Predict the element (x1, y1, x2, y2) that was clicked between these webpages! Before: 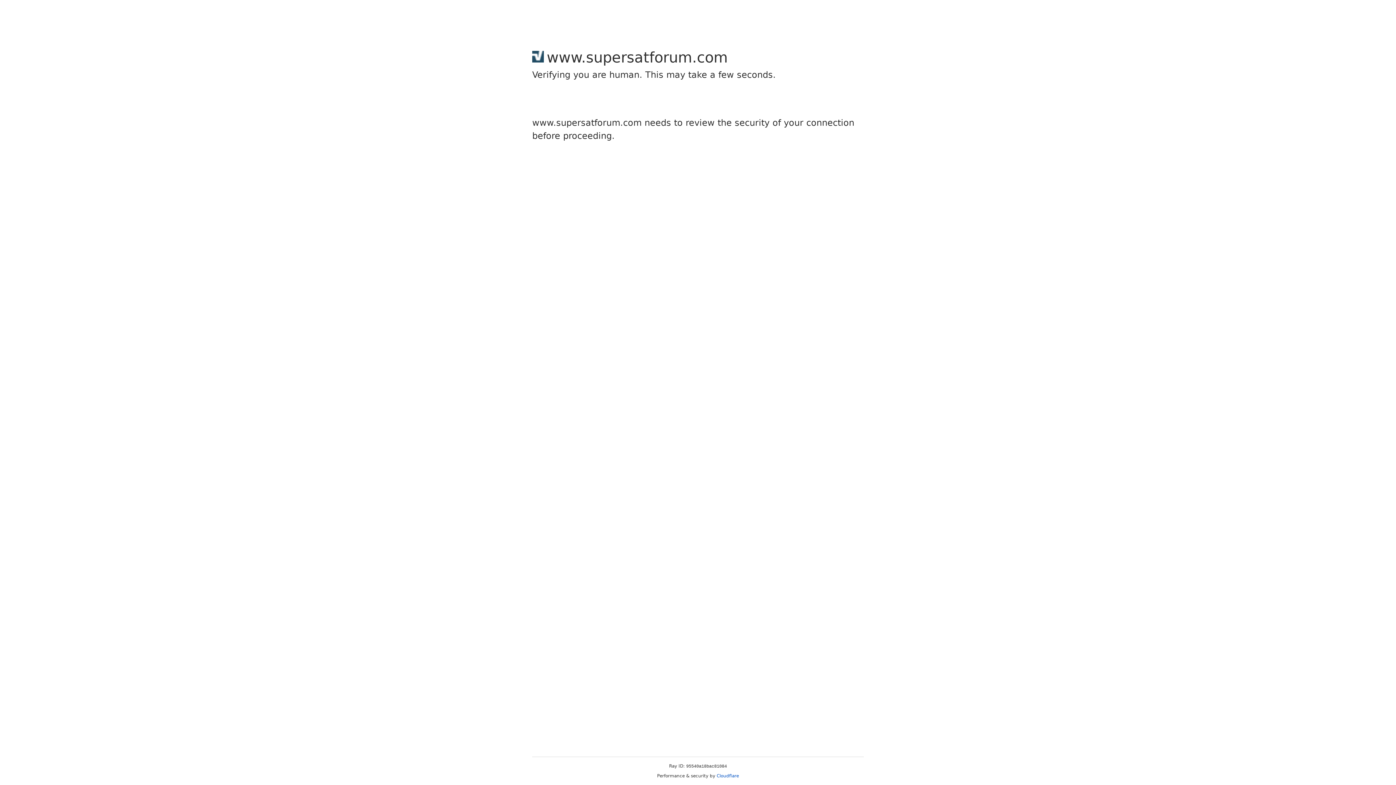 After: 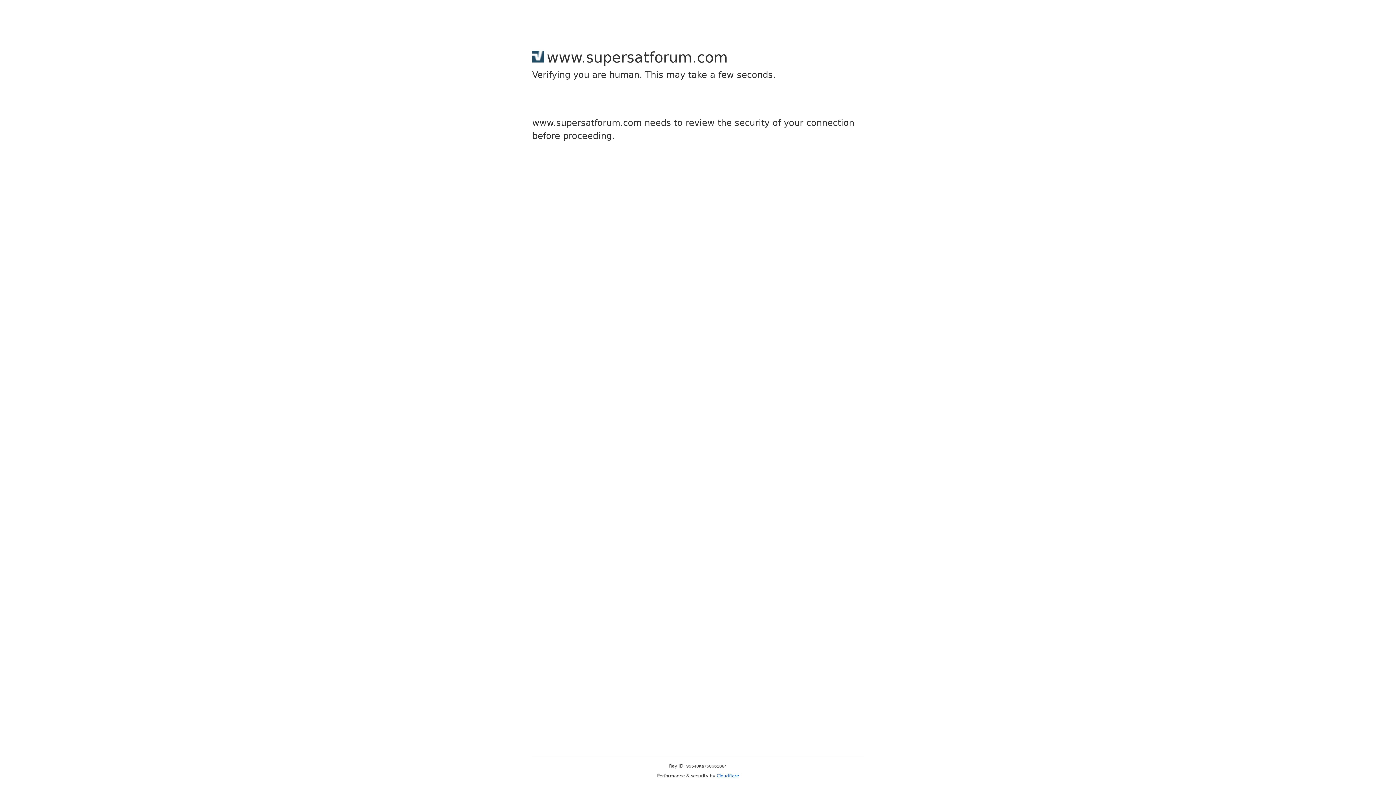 Action: bbox: (716, 773, 739, 778) label: Cloudflare